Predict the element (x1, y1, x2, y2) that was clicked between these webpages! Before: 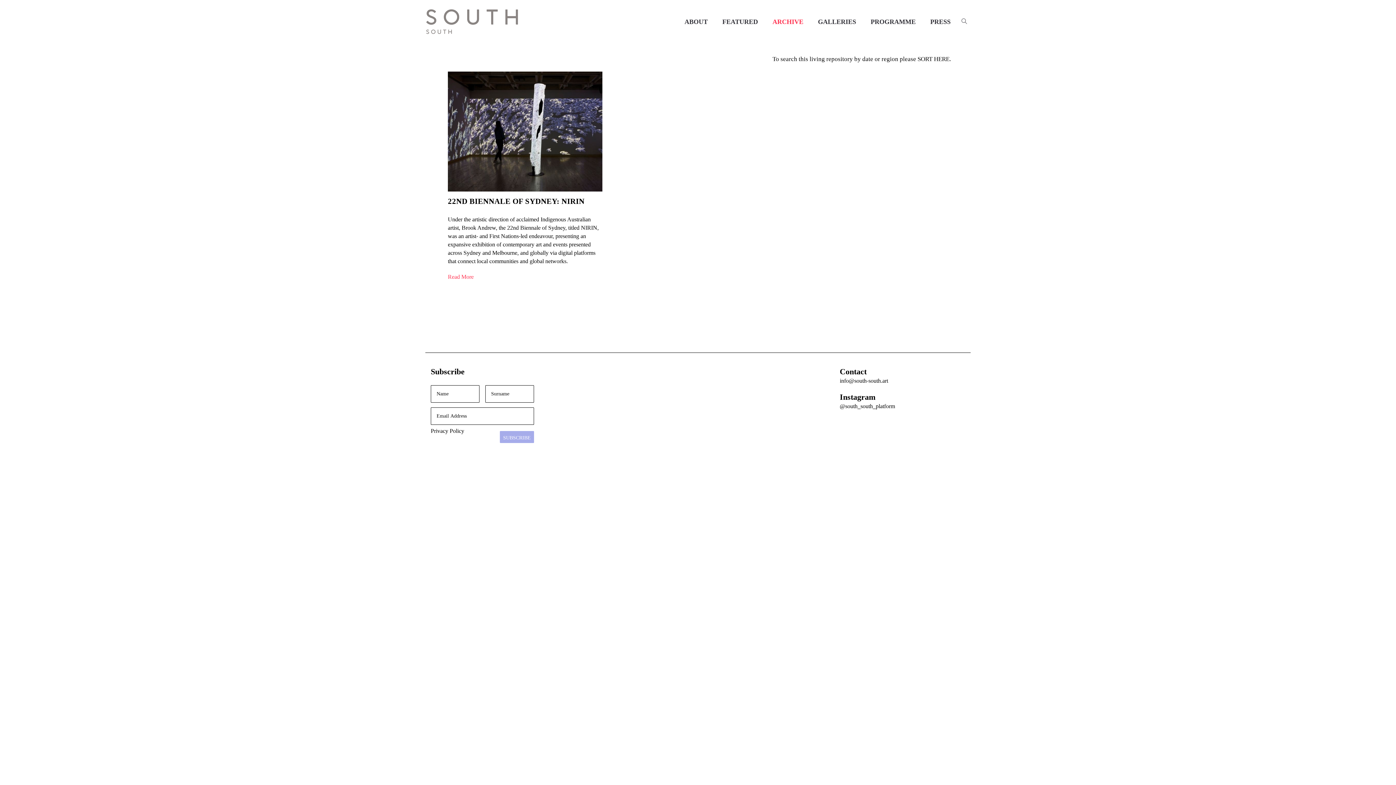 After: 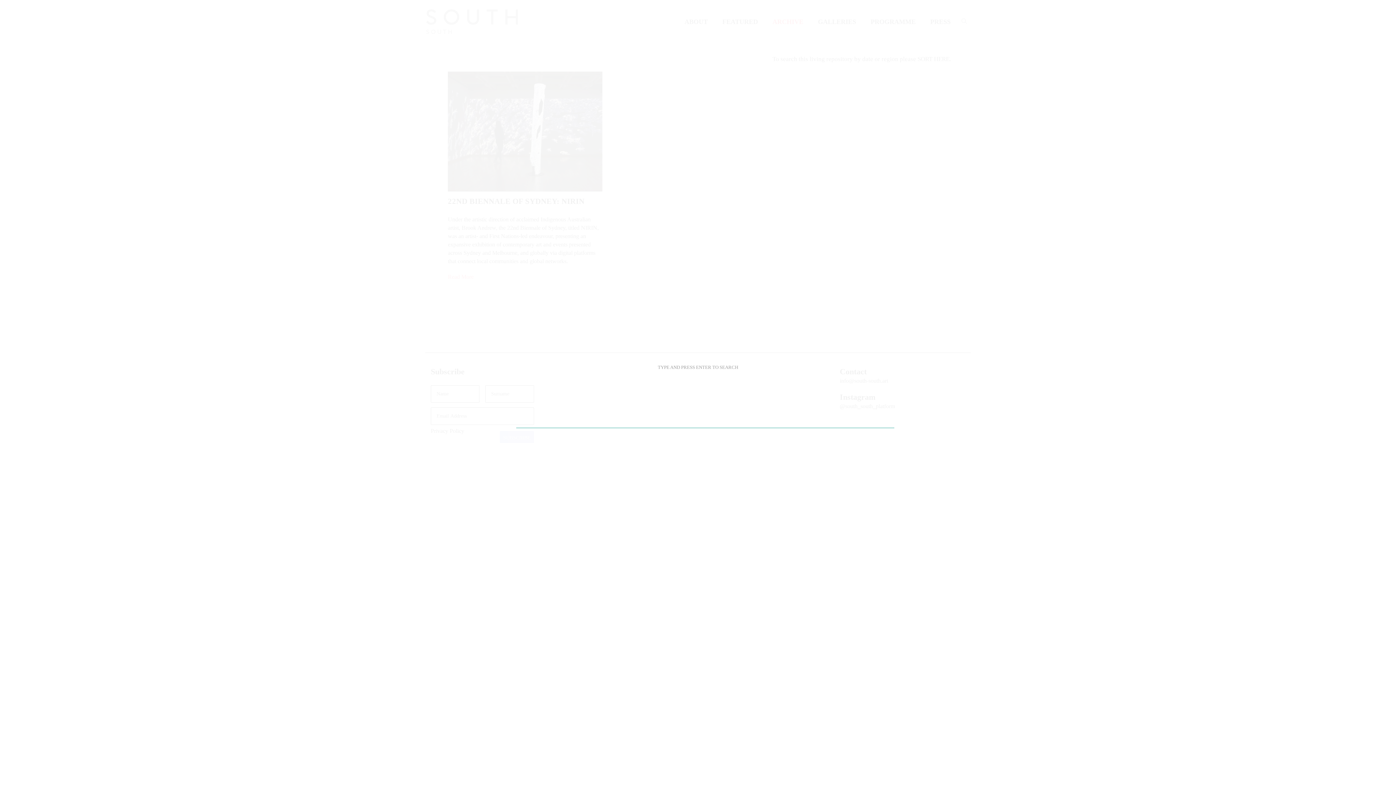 Action: bbox: (958, 0, 970, 43)